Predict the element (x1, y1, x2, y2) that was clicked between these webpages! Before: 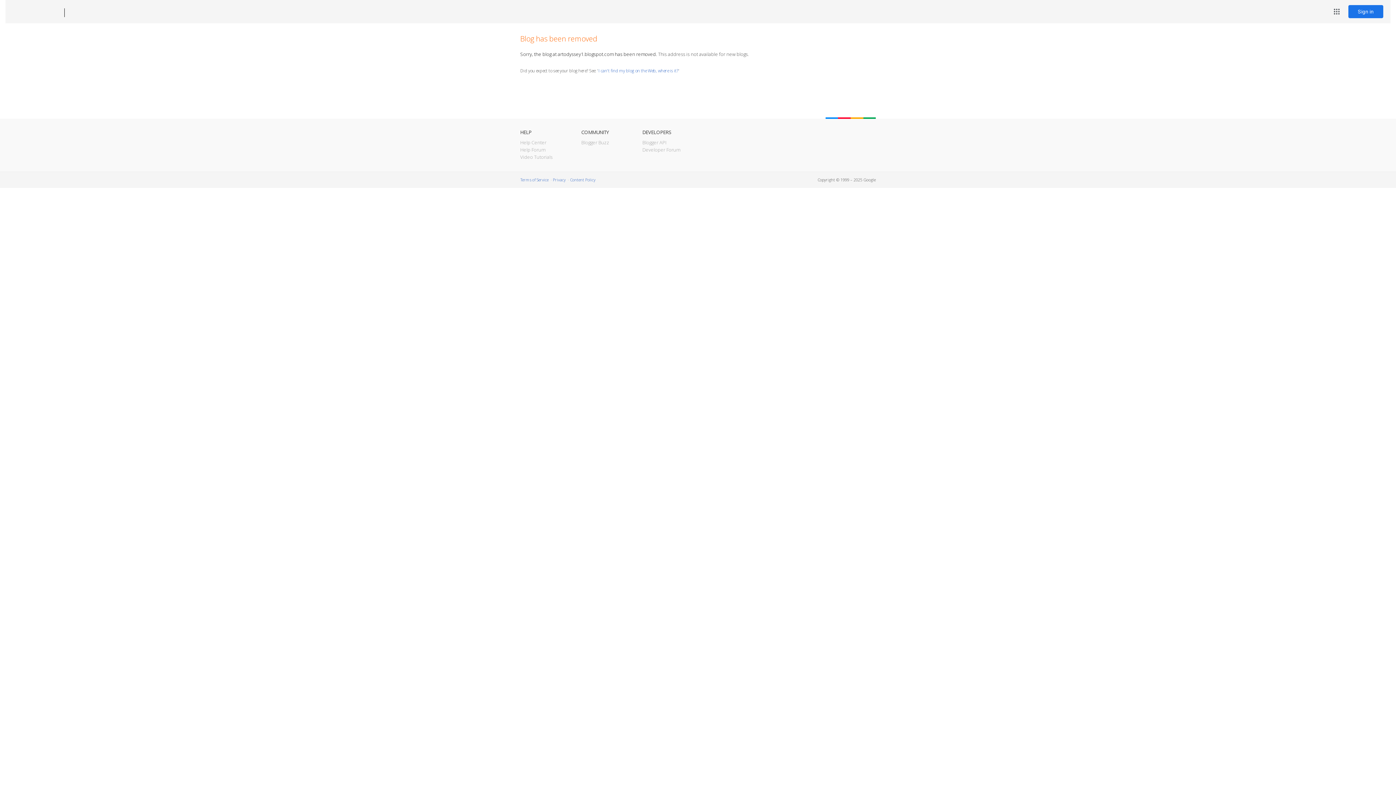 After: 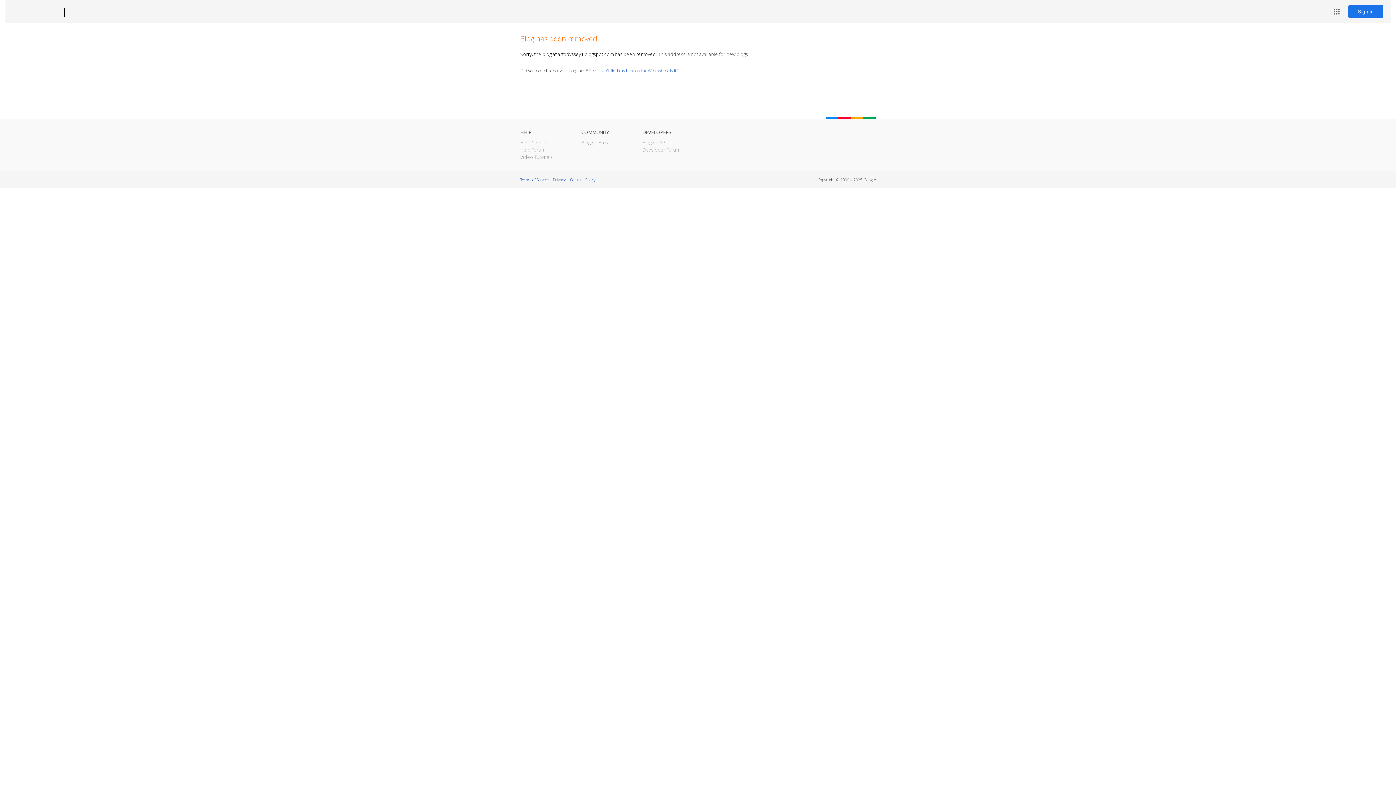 Action: label: Blogger bbox: (12, 7, 53, 17)